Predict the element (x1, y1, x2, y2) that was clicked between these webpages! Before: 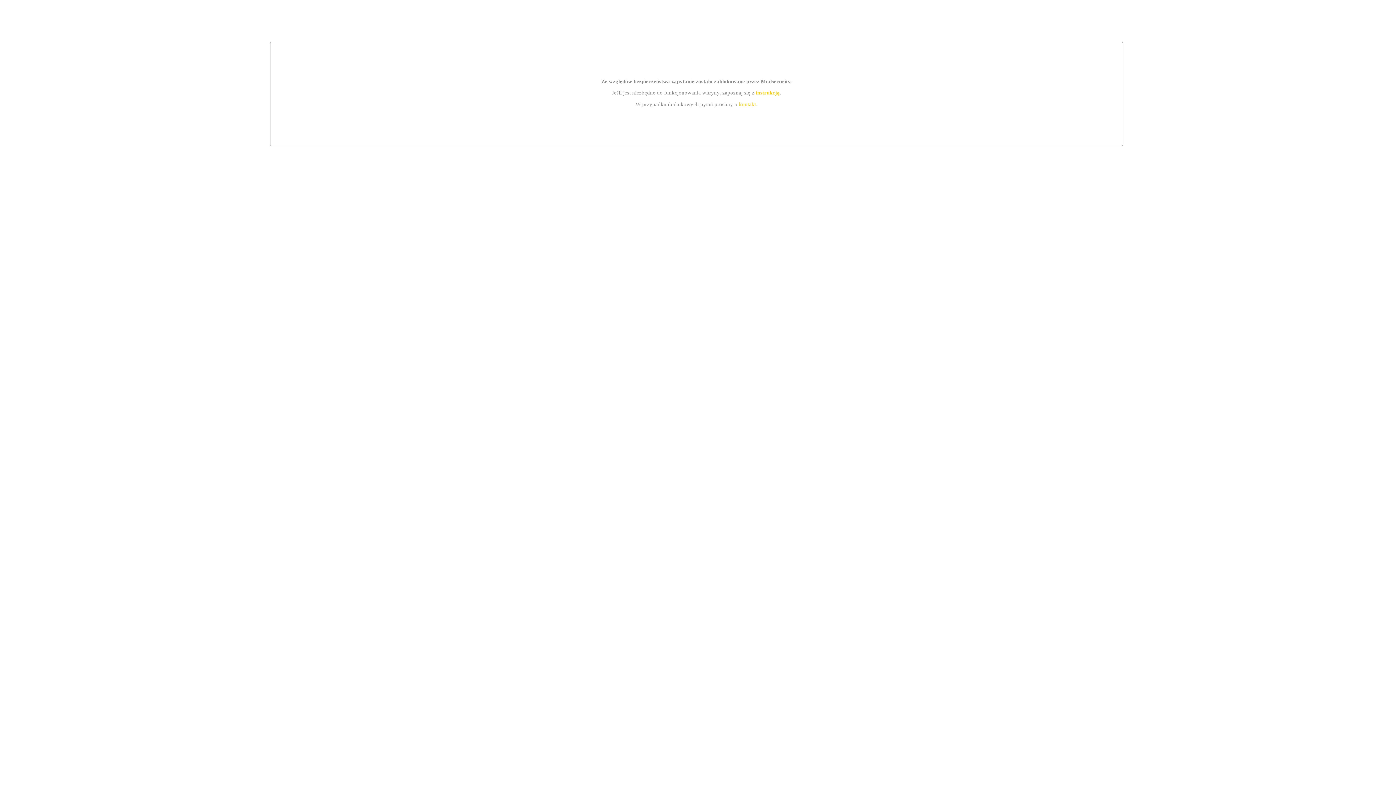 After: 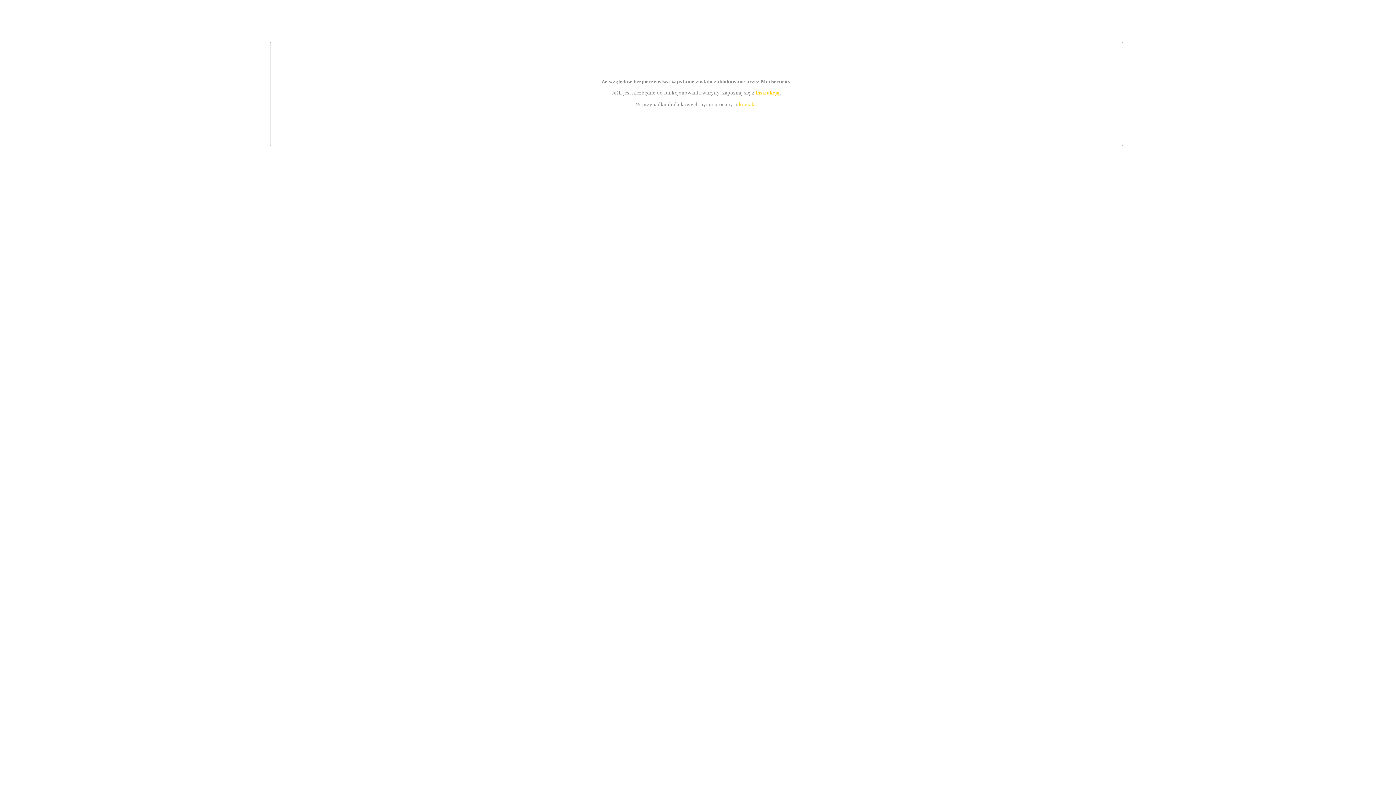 Action: bbox: (739, 101, 756, 107) label: kontakt